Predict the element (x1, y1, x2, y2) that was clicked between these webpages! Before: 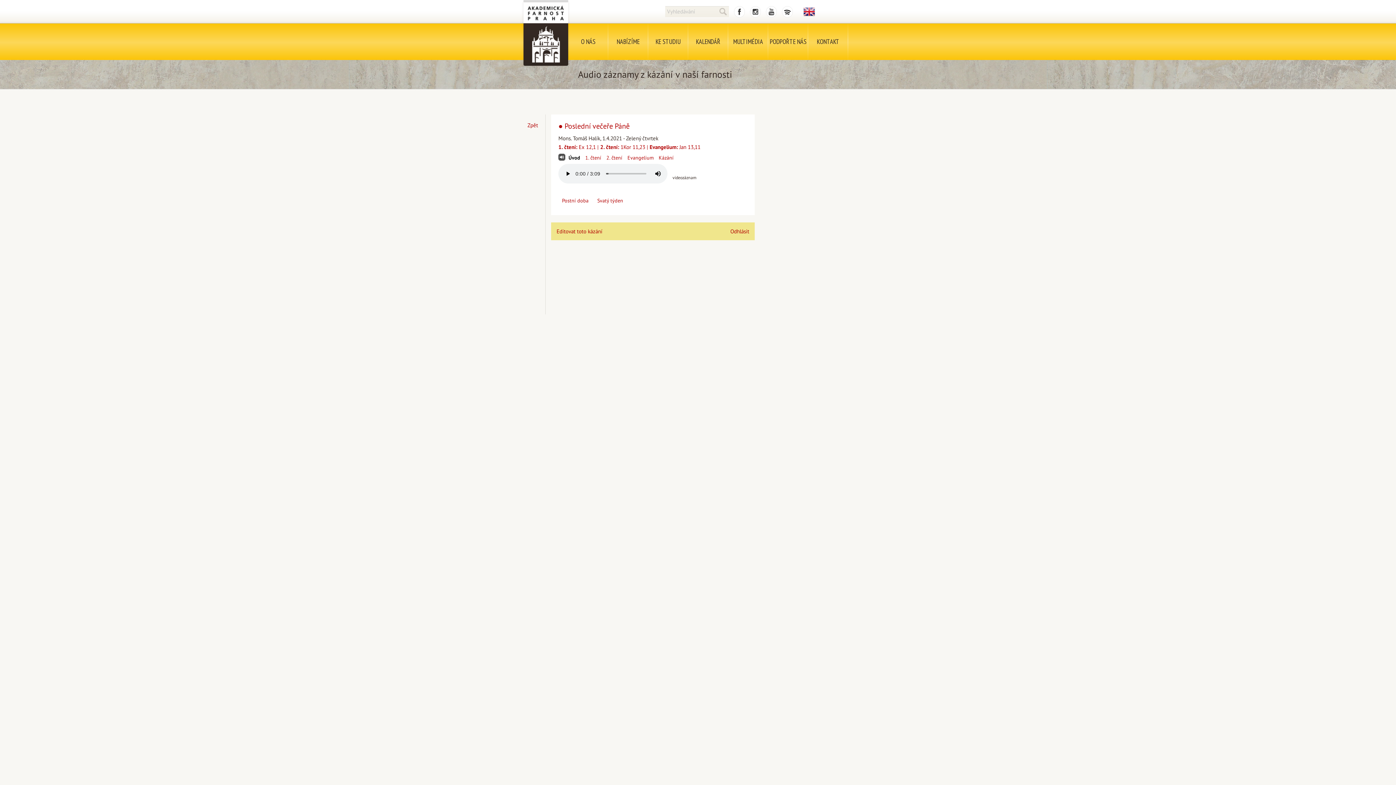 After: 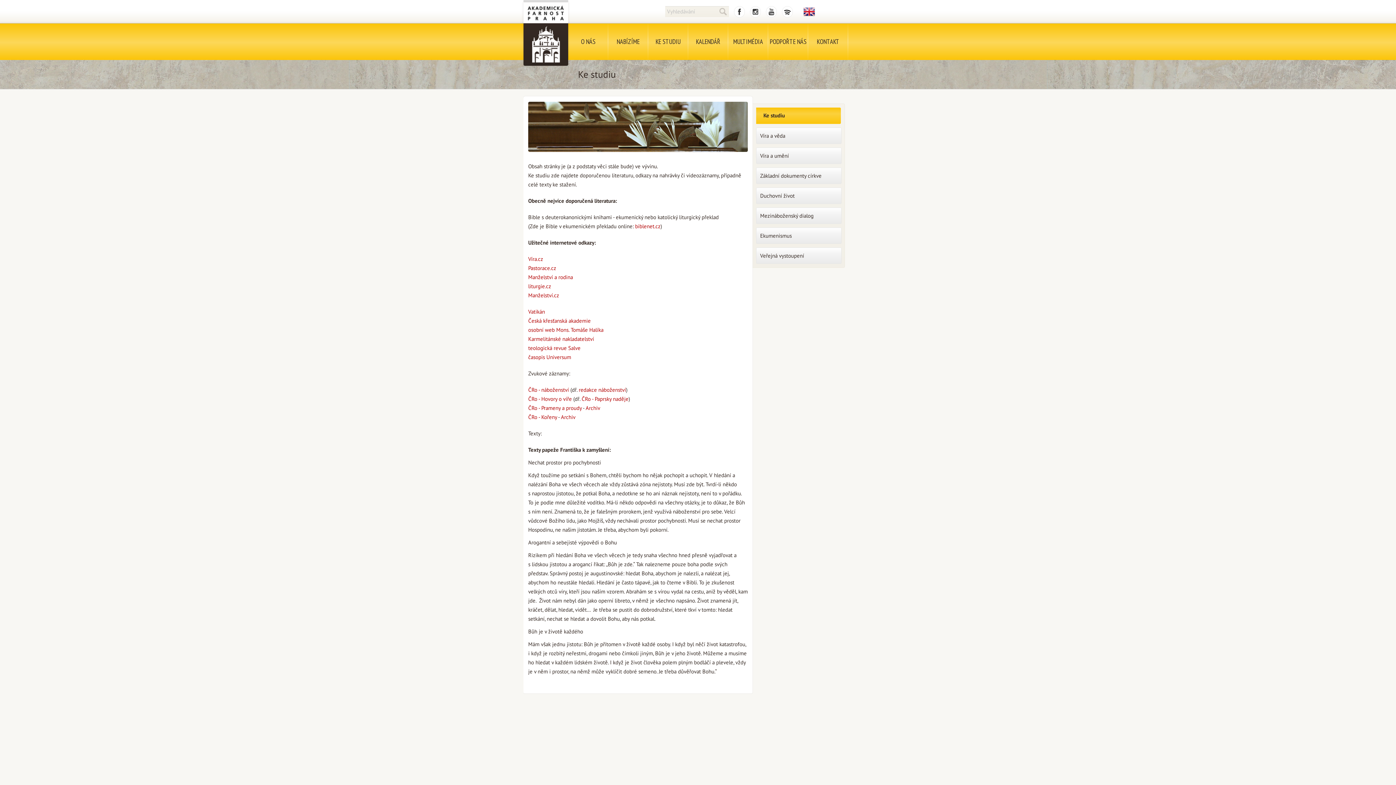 Action: label: KE STUDIU bbox: (648, 23, 688, 60)